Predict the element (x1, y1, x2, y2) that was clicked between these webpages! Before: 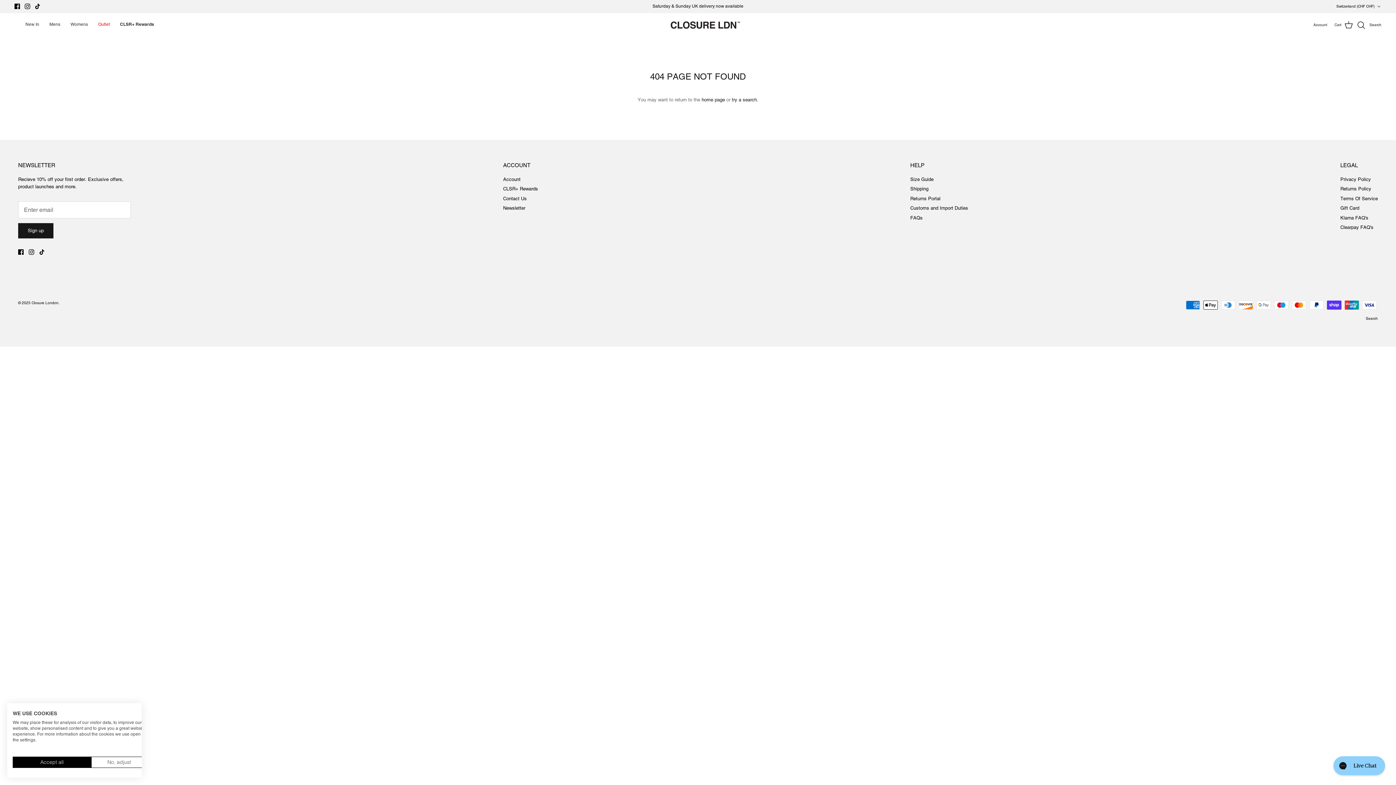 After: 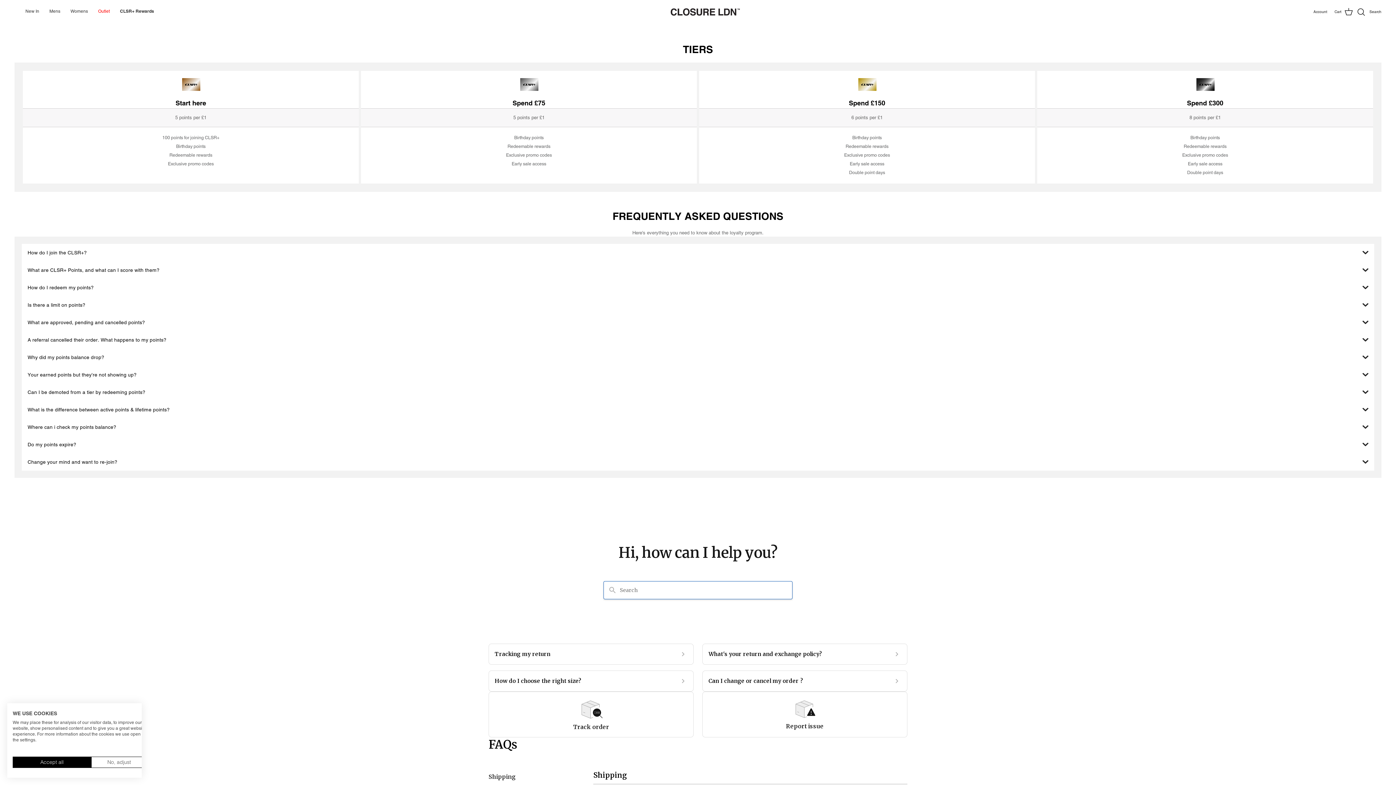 Action: bbox: (114, 13, 159, 35) label: CLSR+ Rewards